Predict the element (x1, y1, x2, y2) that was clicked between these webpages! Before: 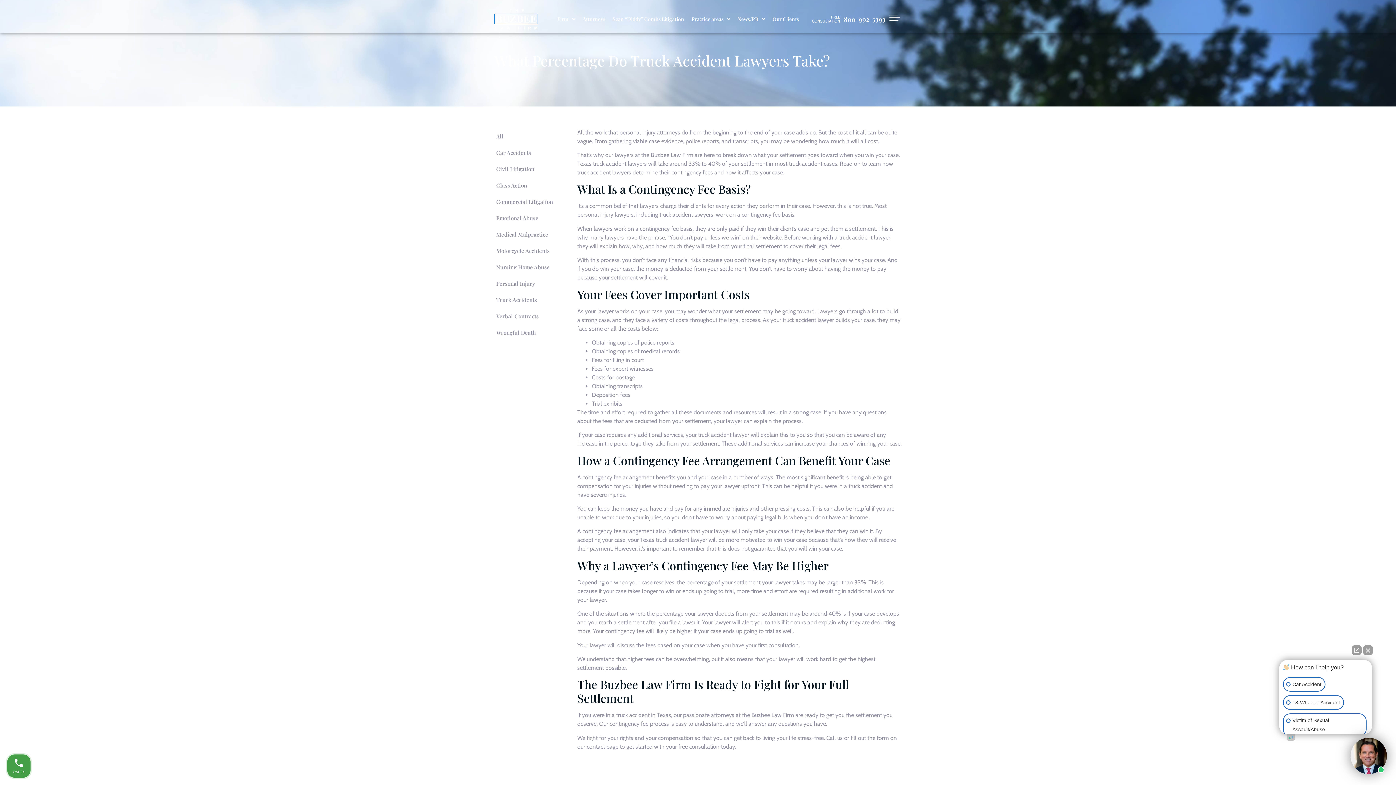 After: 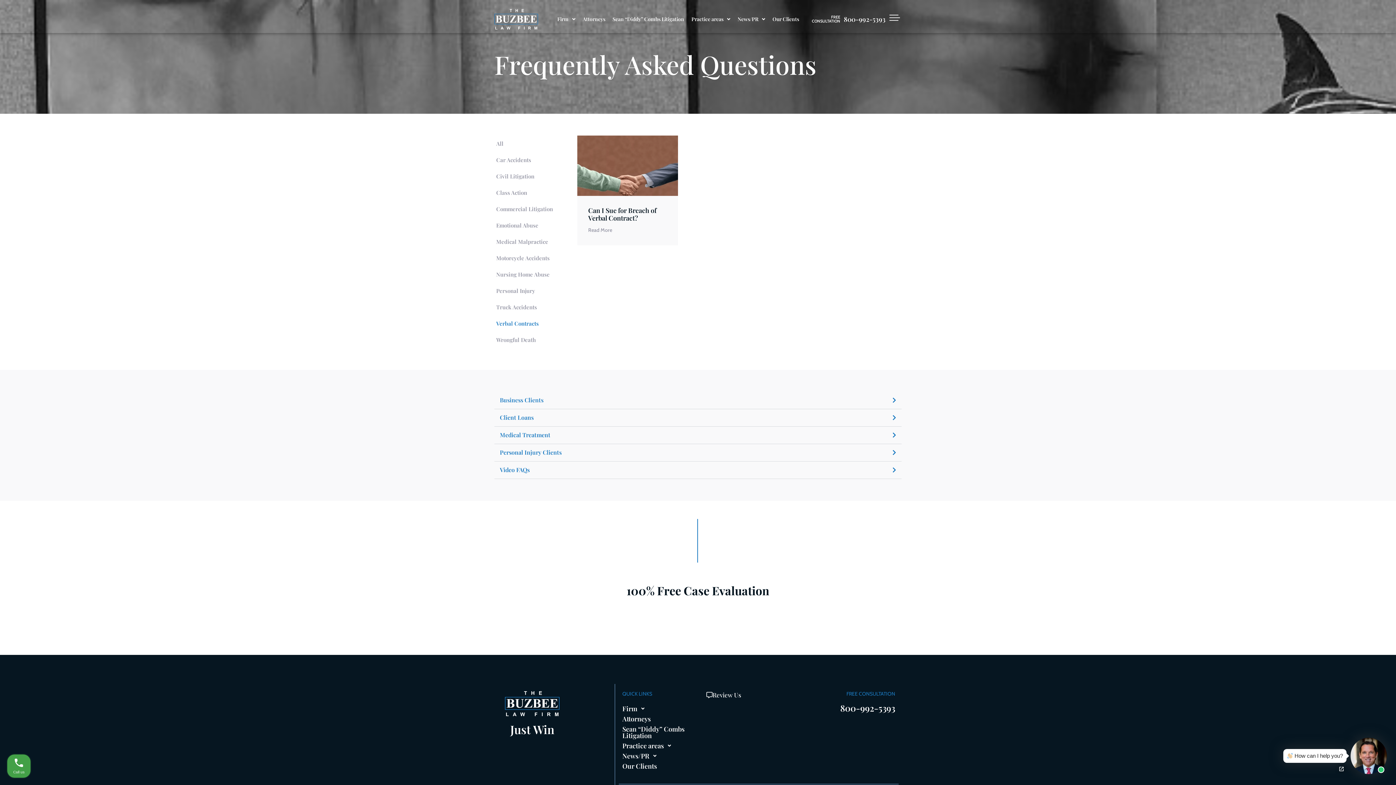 Action: bbox: (494, 308, 570, 324) label: Verbal Contracts